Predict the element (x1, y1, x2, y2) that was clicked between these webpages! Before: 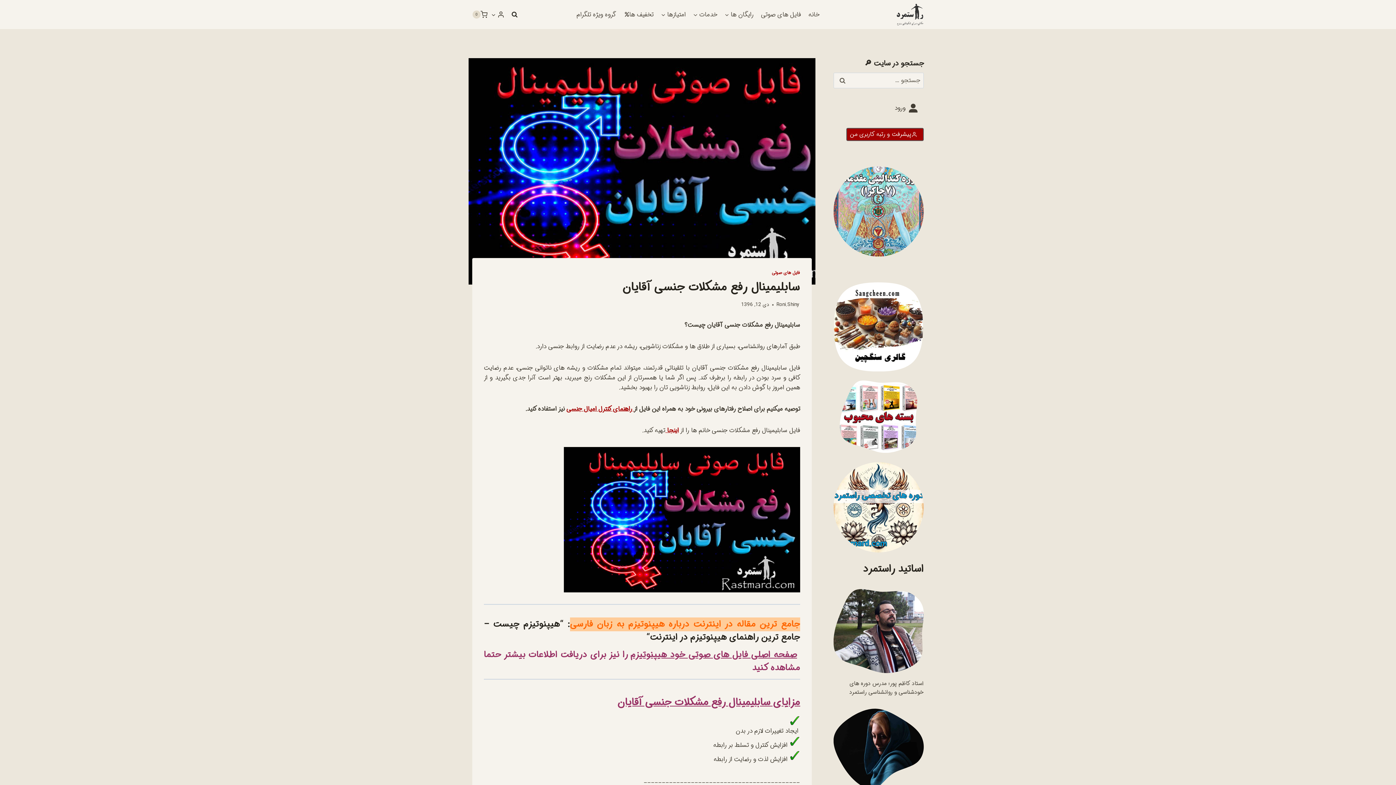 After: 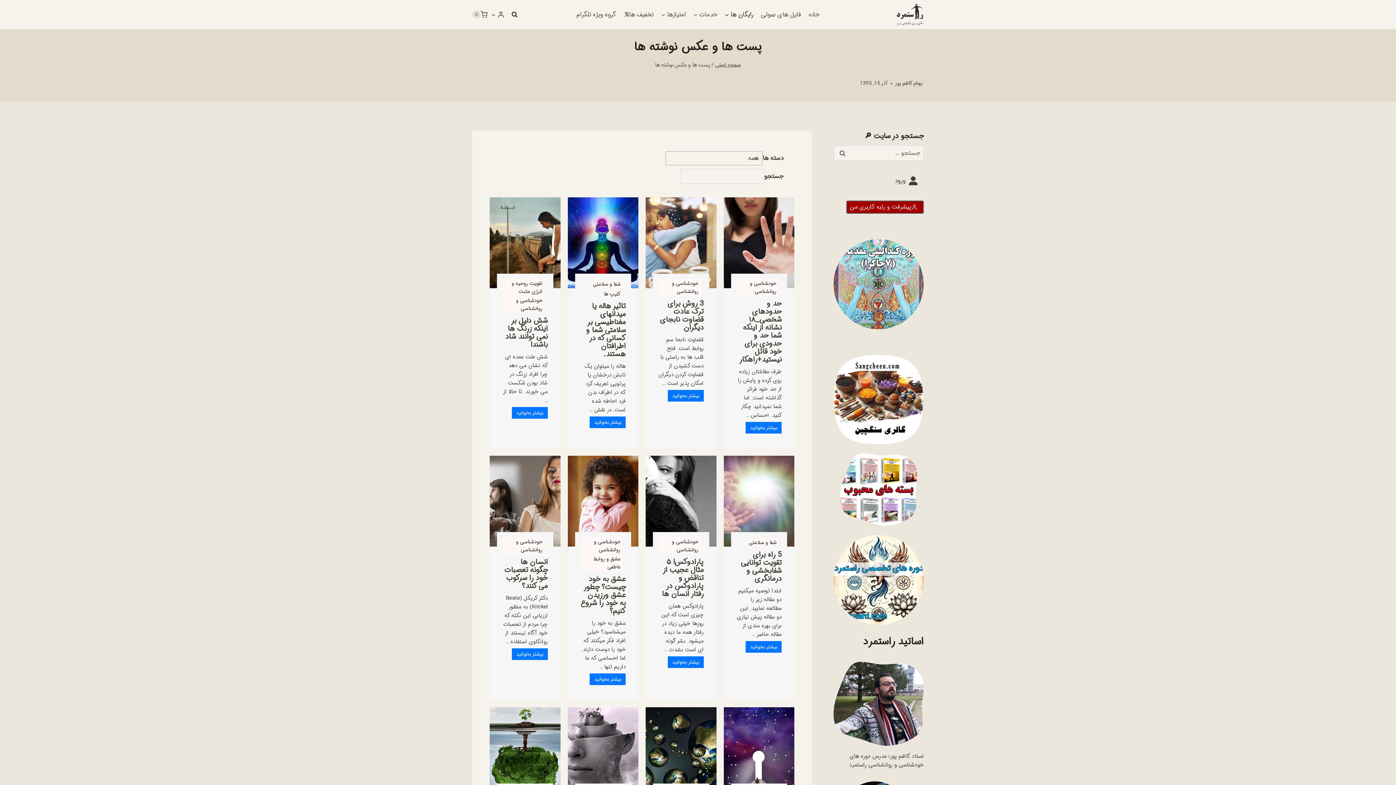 Action: bbox: (721, 5, 757, 23) label: رایگان ها